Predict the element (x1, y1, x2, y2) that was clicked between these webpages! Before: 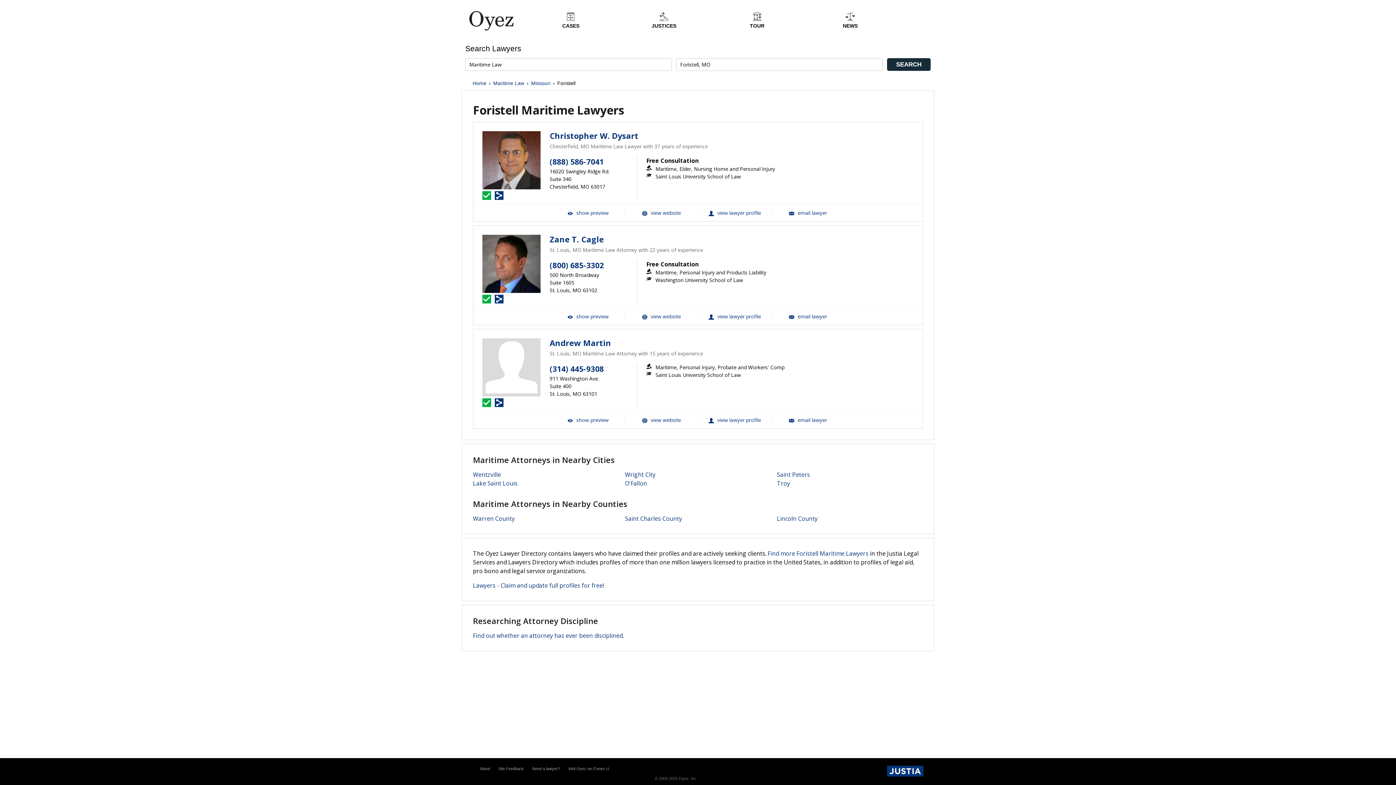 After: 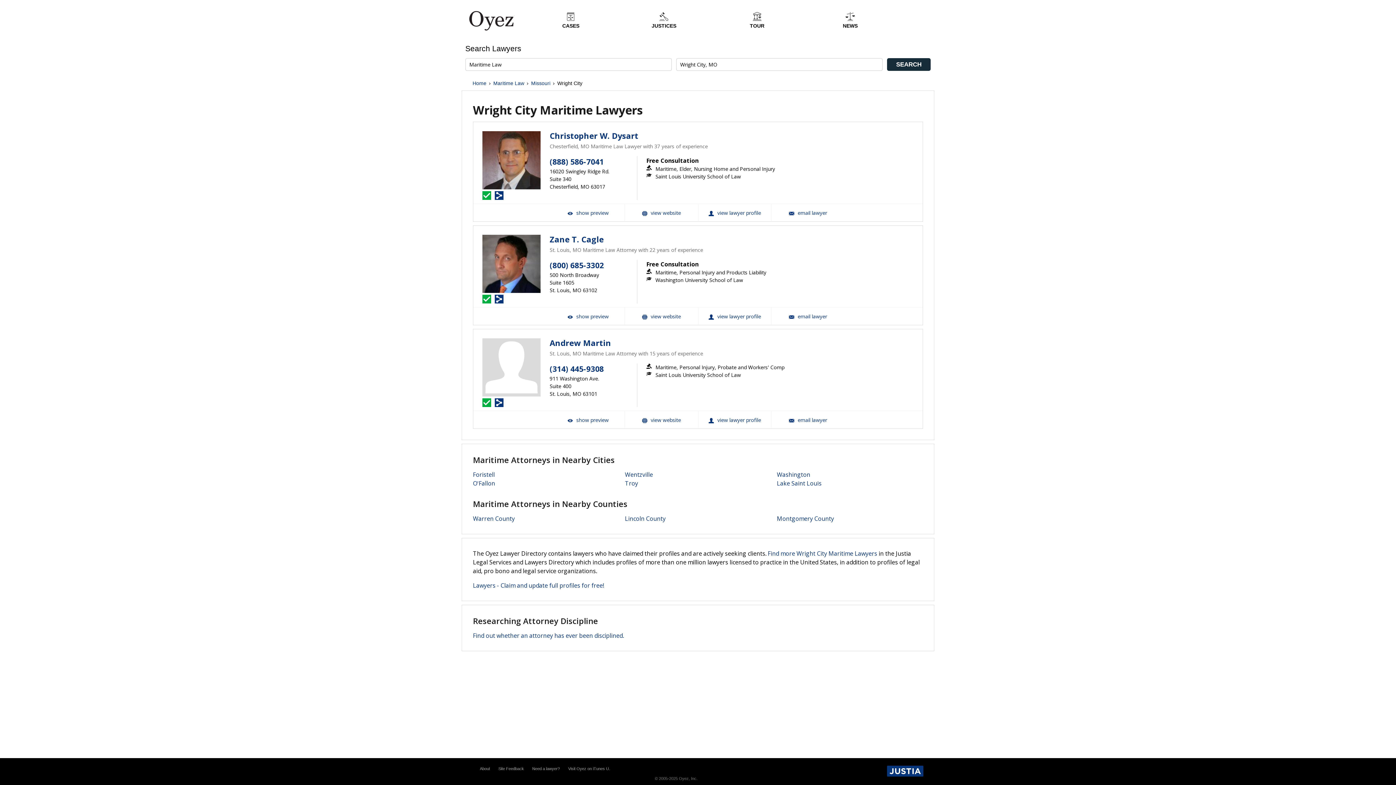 Action: bbox: (625, 471, 655, 479) label: Wright City